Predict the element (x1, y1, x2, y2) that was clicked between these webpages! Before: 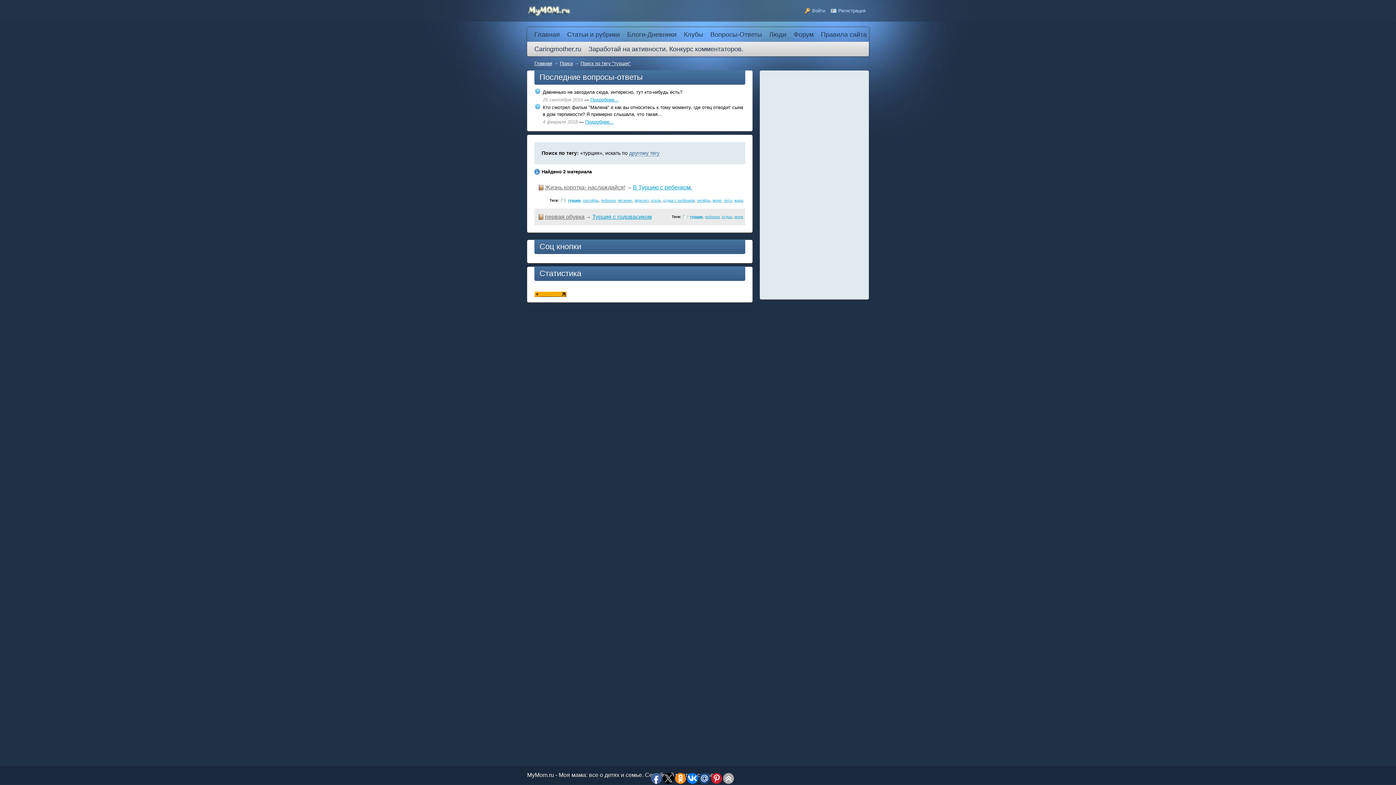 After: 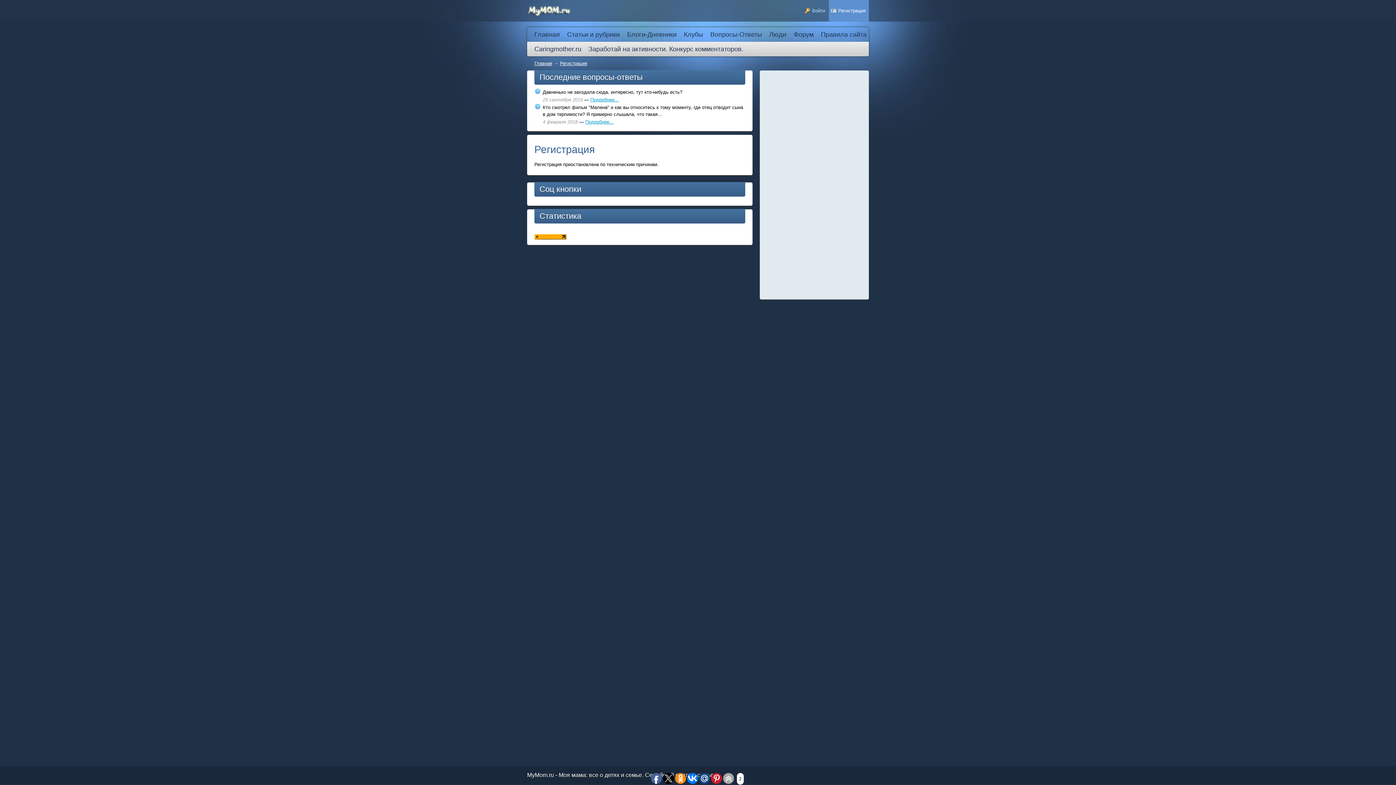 Action: bbox: (829, 0, 869, 21) label: Регистрация